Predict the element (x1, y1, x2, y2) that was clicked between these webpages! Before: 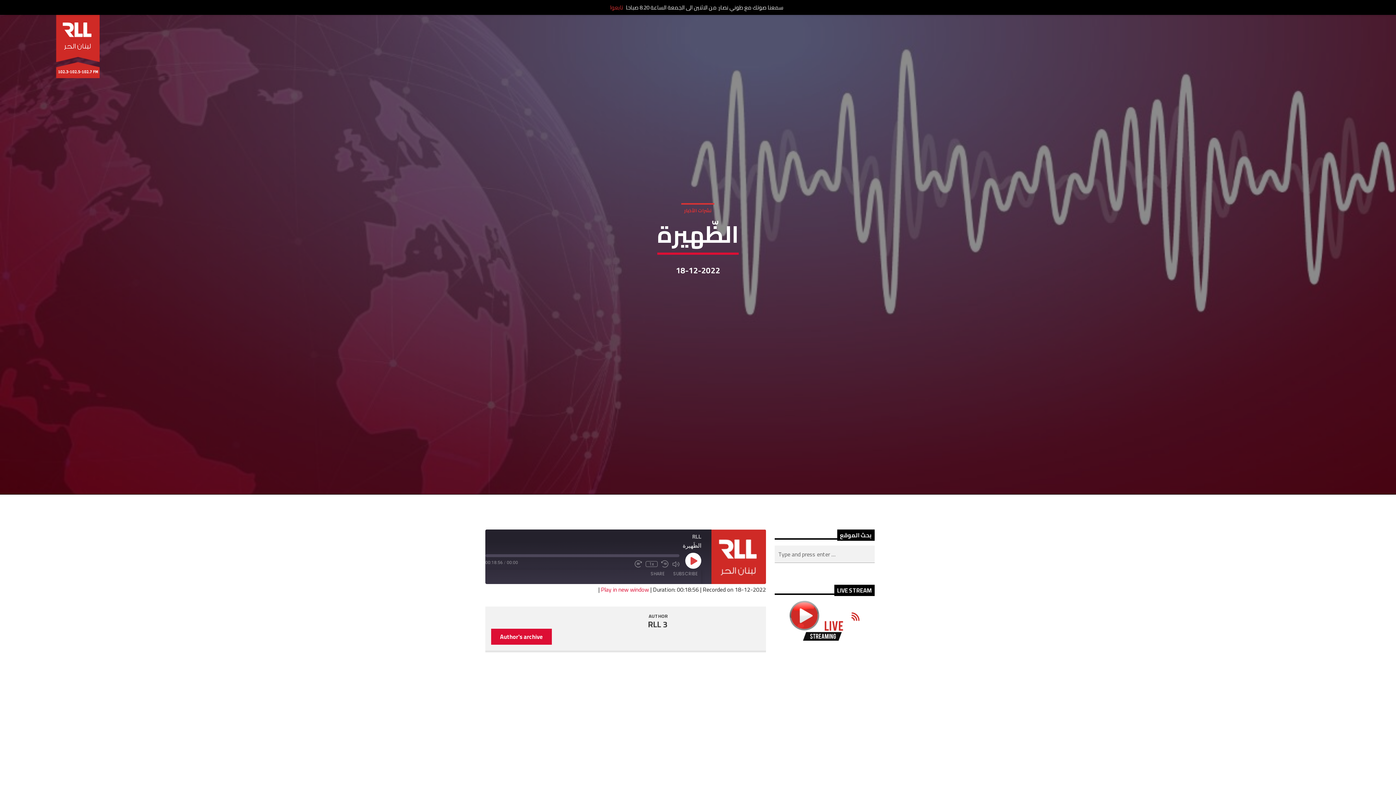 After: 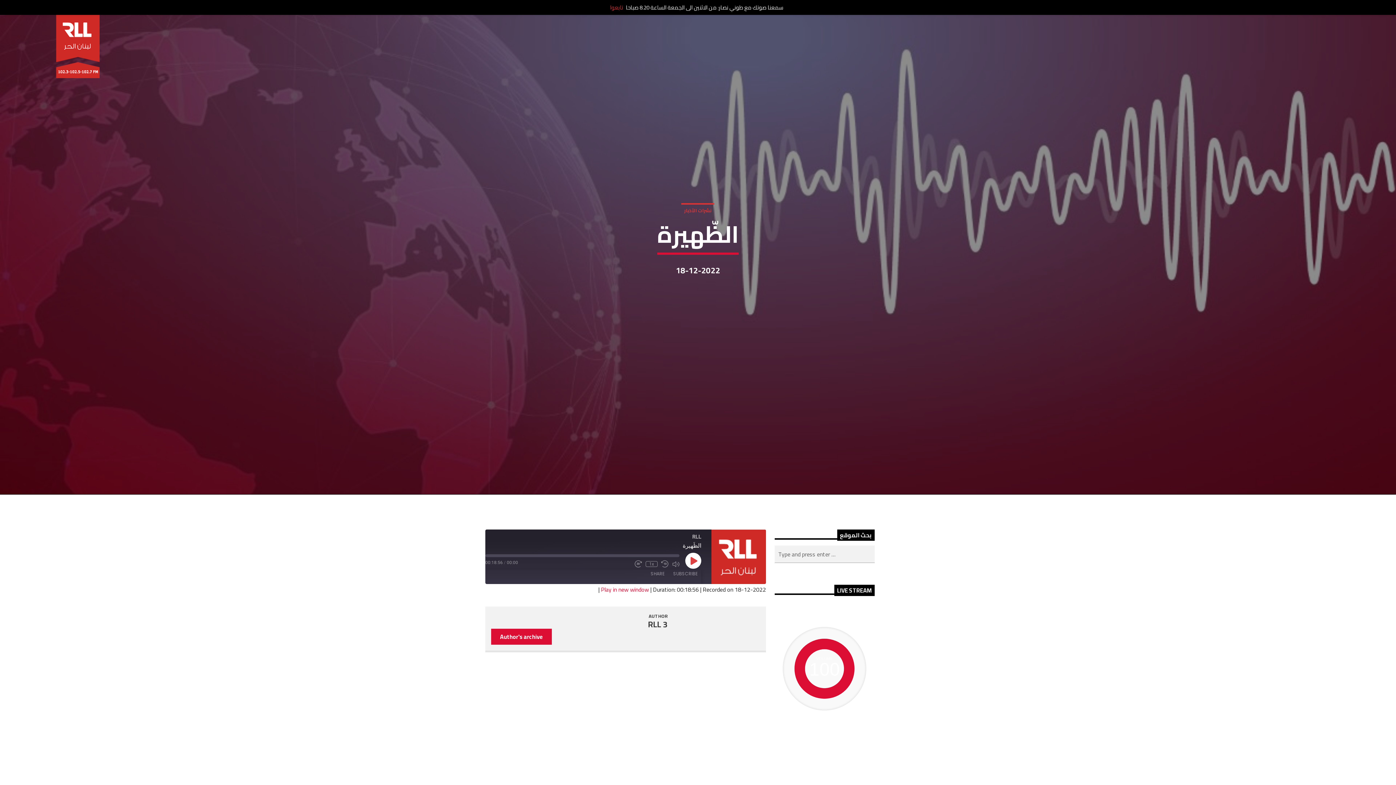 Action: bbox: (774, 601, 874, 641)